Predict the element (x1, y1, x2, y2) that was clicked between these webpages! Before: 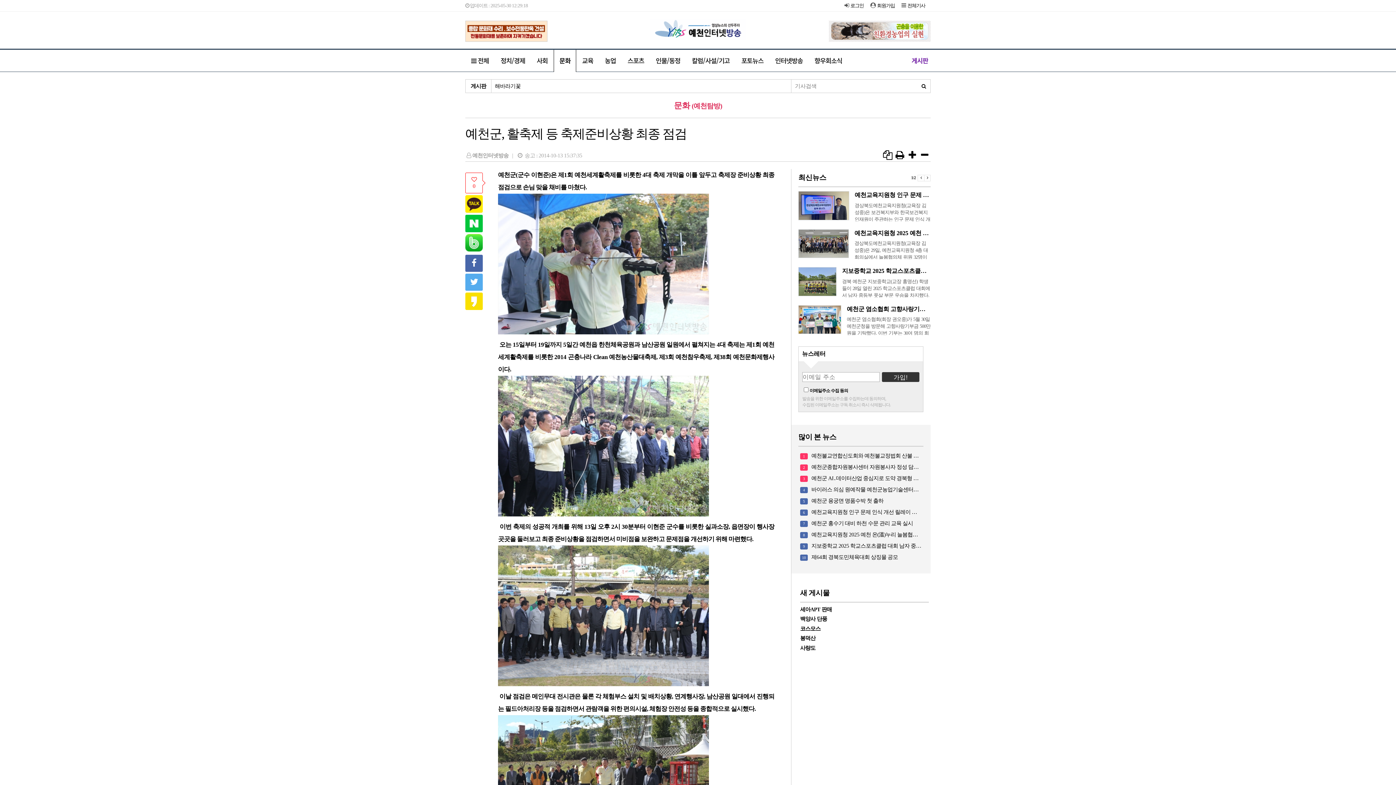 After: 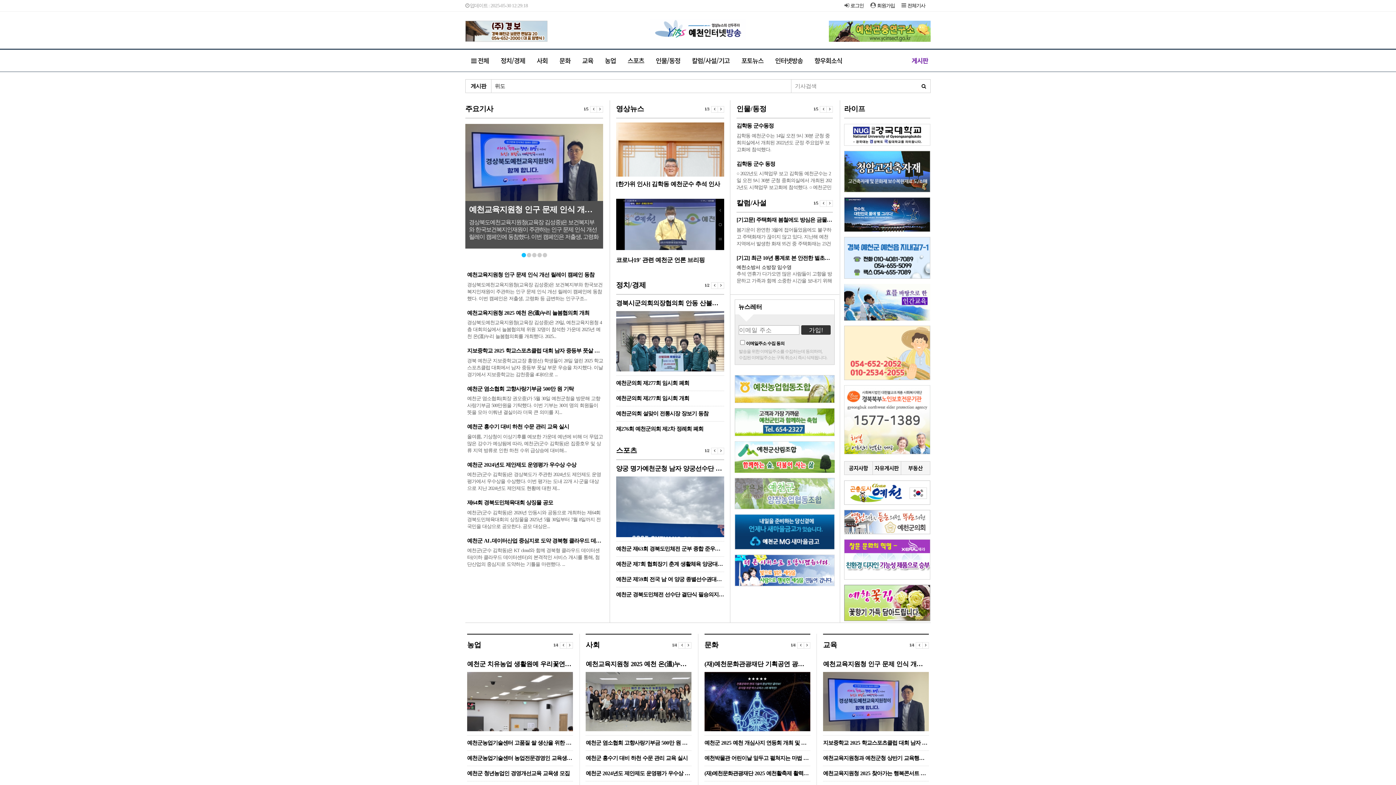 Action: bbox: (650, 35, 745, 41)